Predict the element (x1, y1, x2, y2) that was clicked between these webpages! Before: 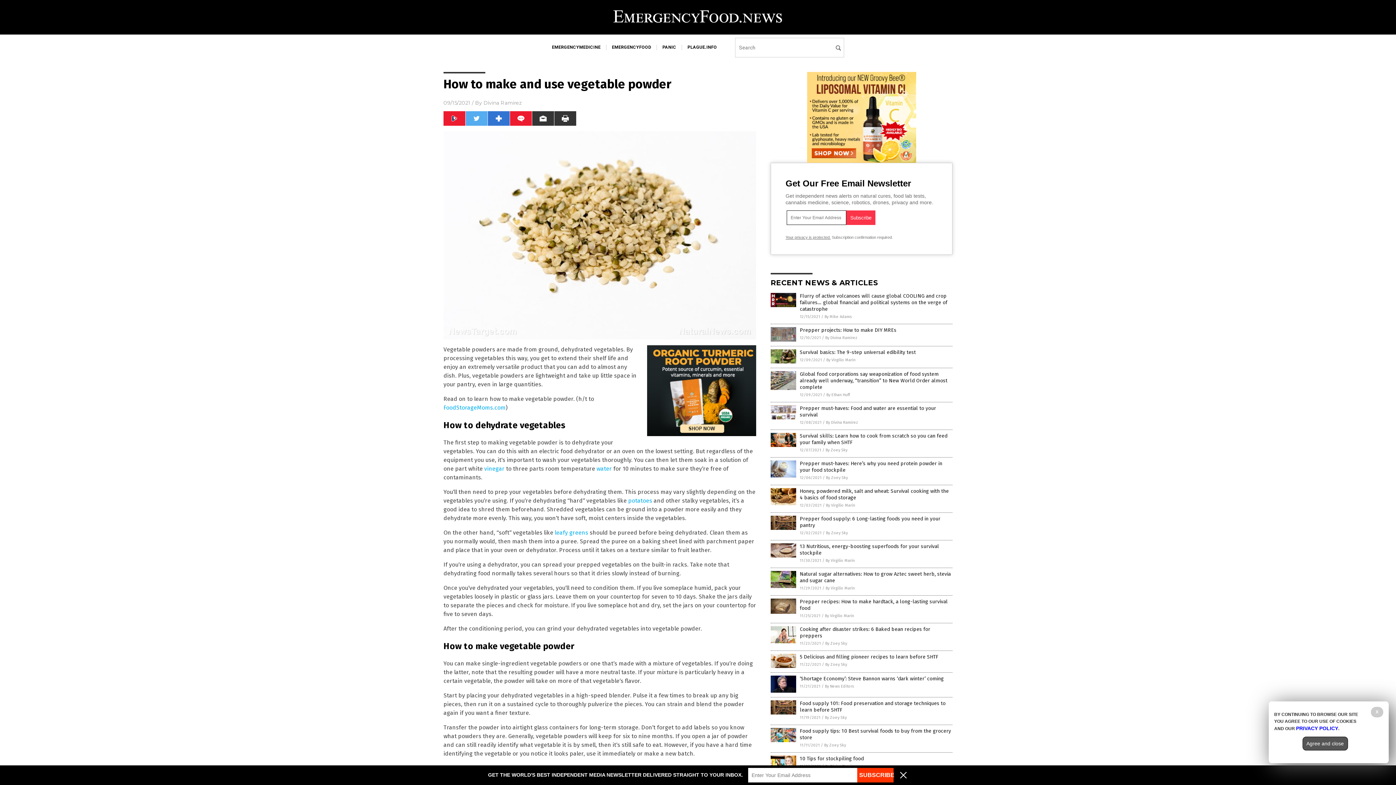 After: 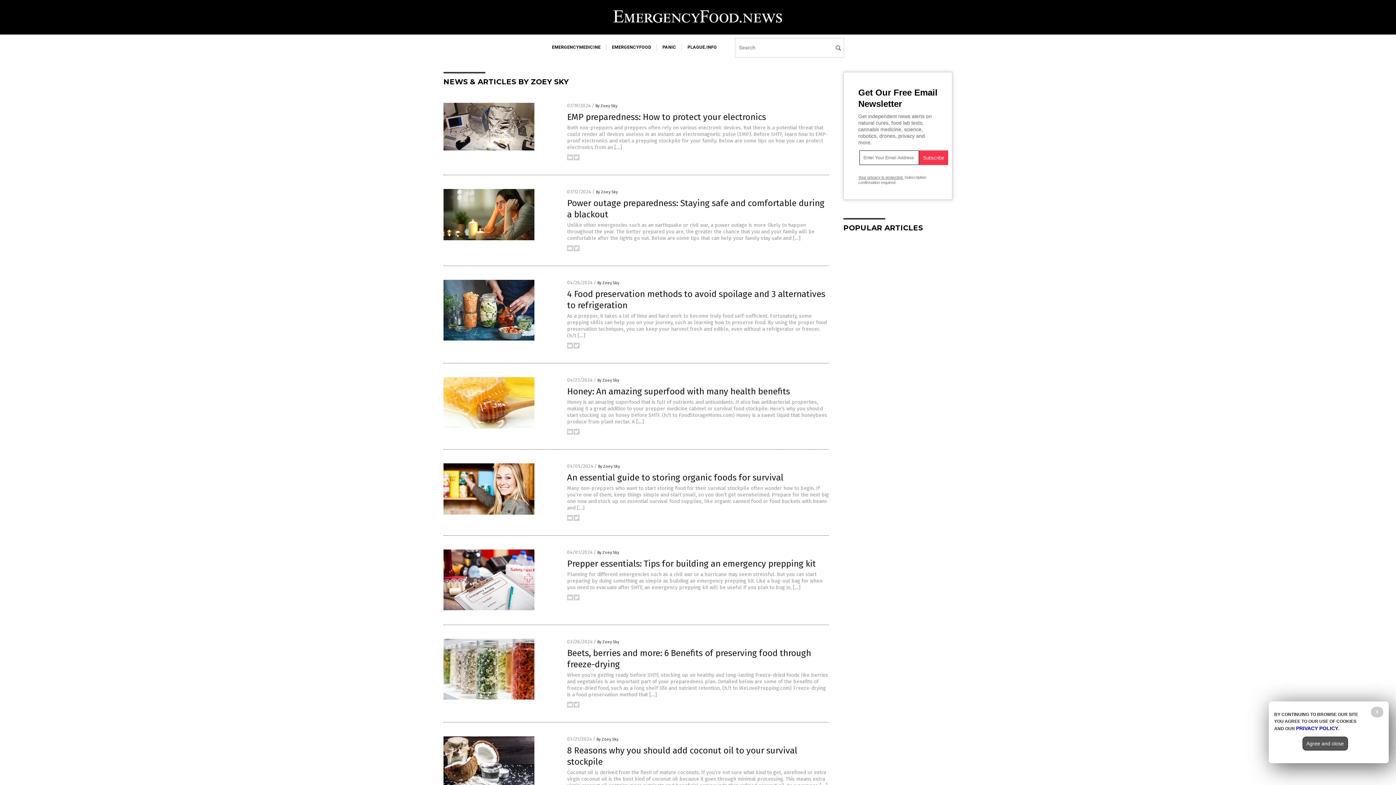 Action: label: By Zoey Sky bbox: (825, 448, 847, 452)